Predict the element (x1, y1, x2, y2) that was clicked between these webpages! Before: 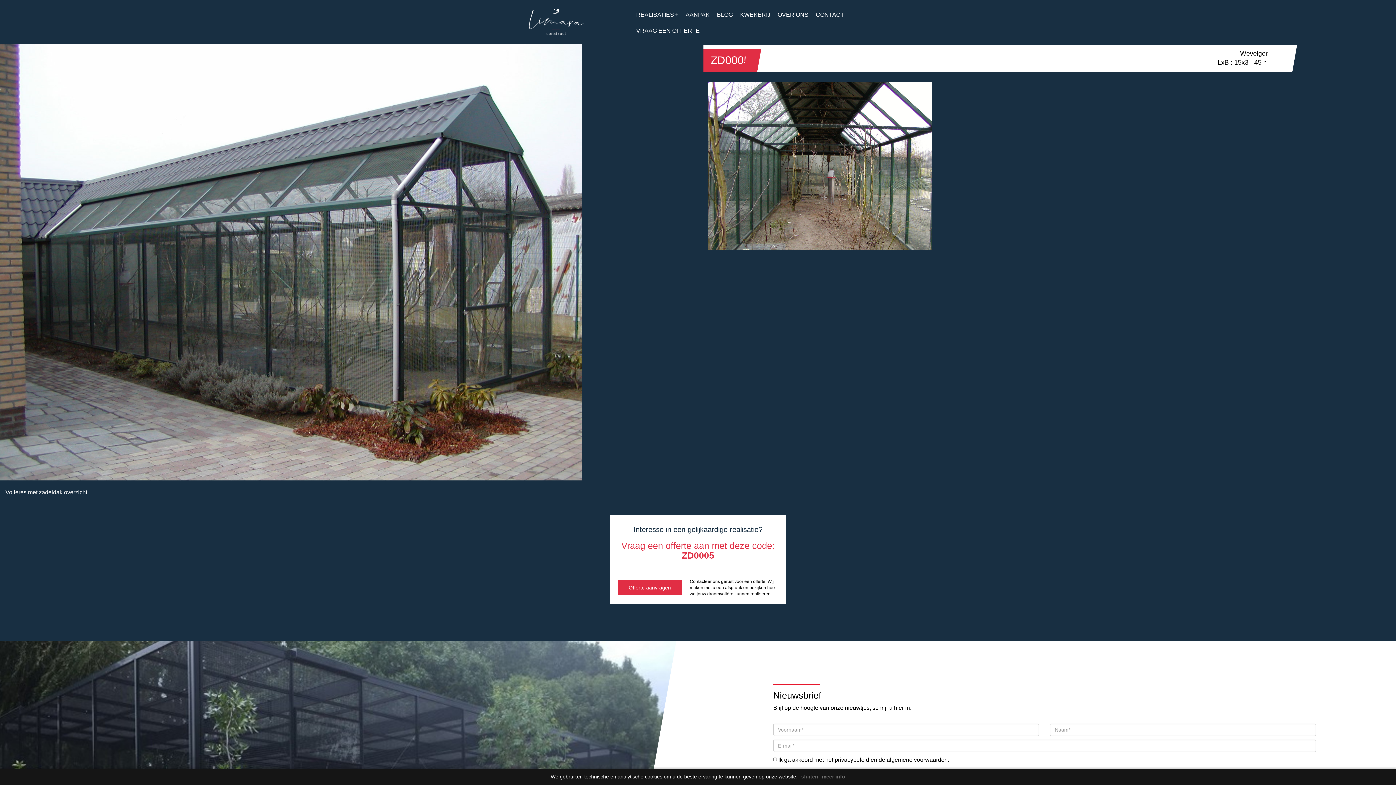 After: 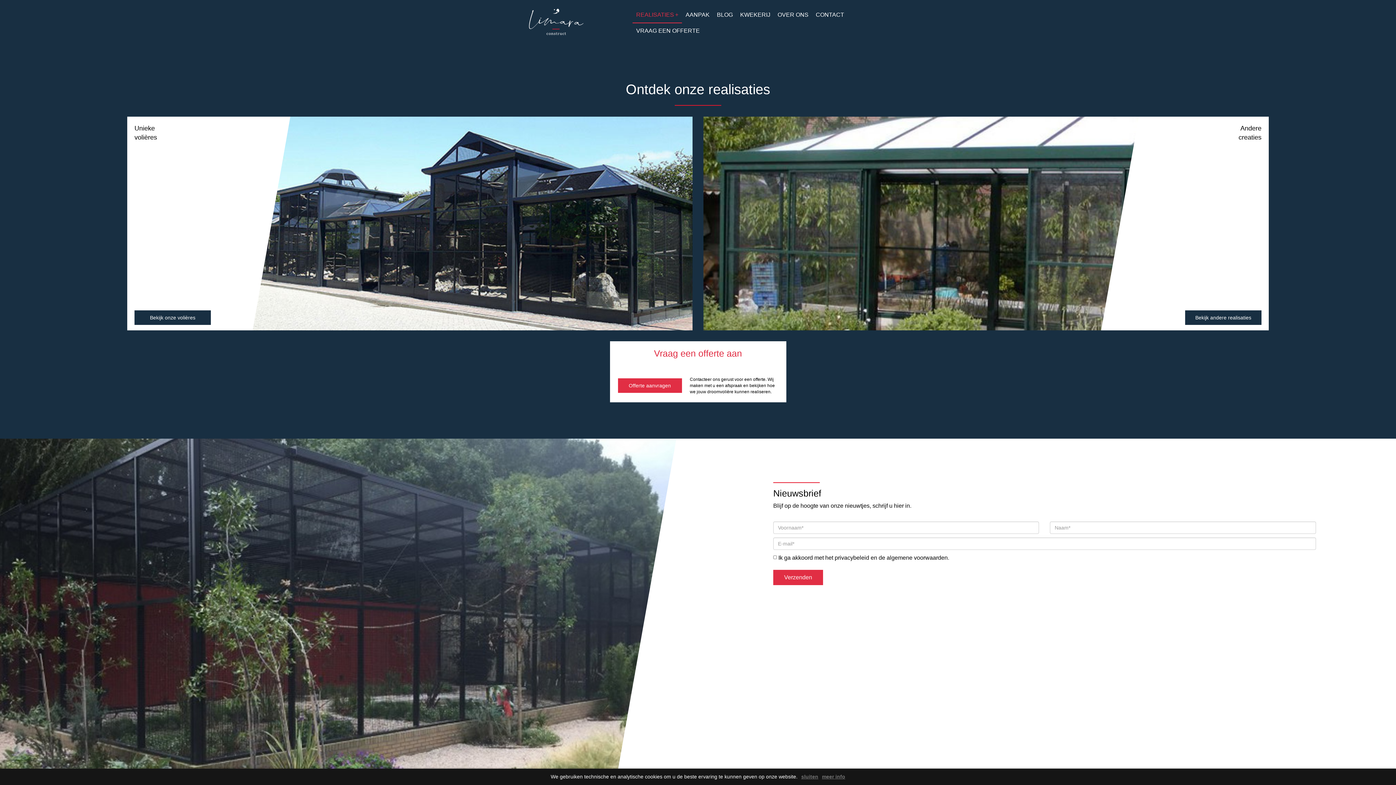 Action: label: REALISATIES+ bbox: (632, 7, 682, 23)